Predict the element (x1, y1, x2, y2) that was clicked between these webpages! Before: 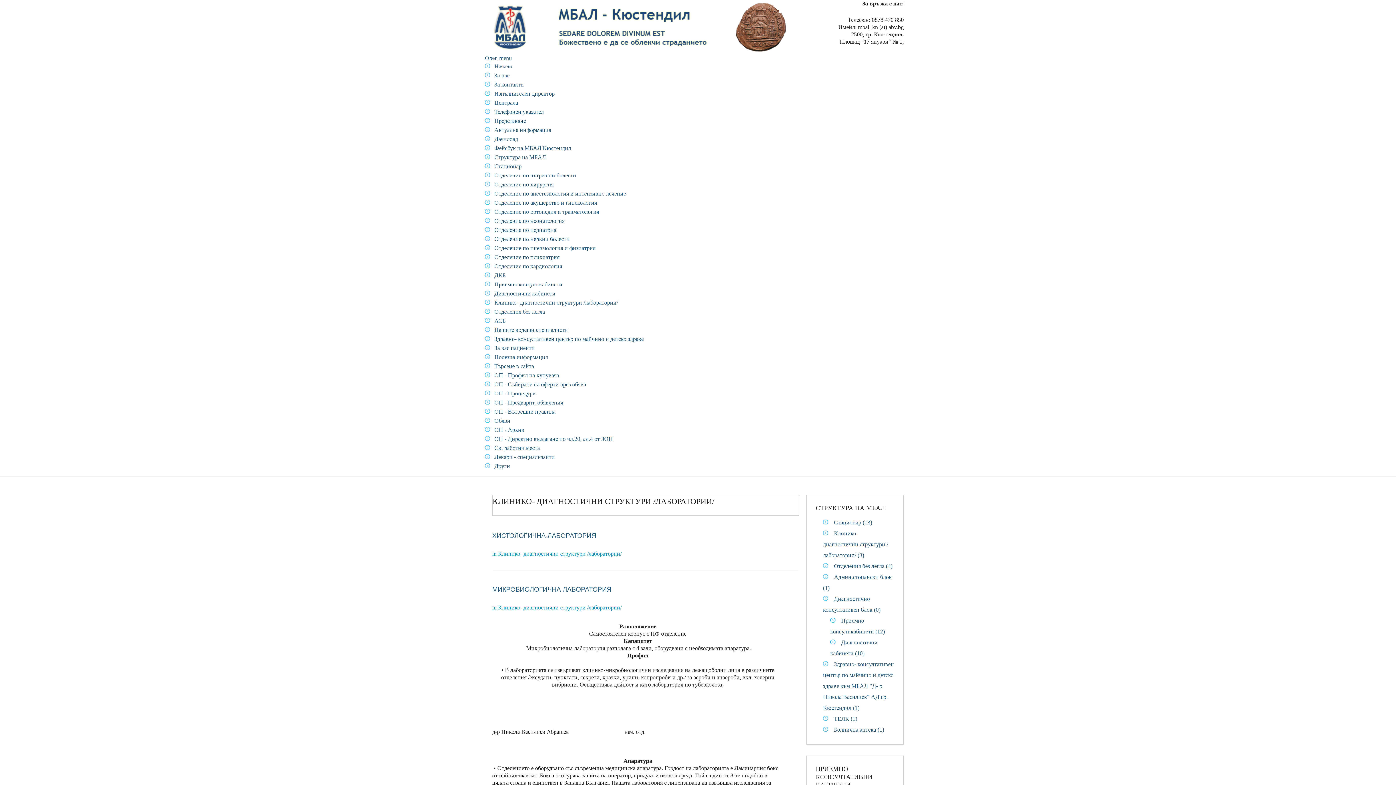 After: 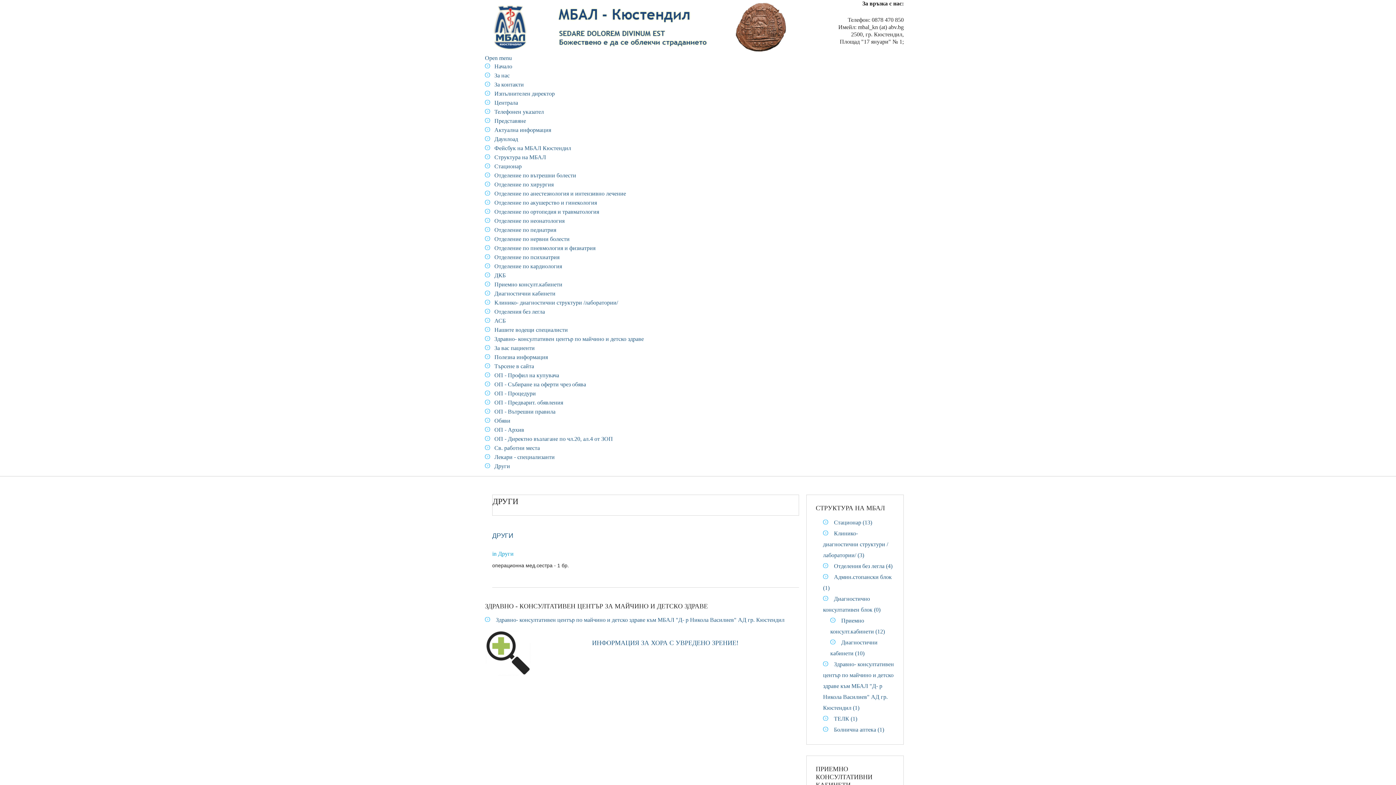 Action: label: Други bbox: (494, 463, 510, 469)